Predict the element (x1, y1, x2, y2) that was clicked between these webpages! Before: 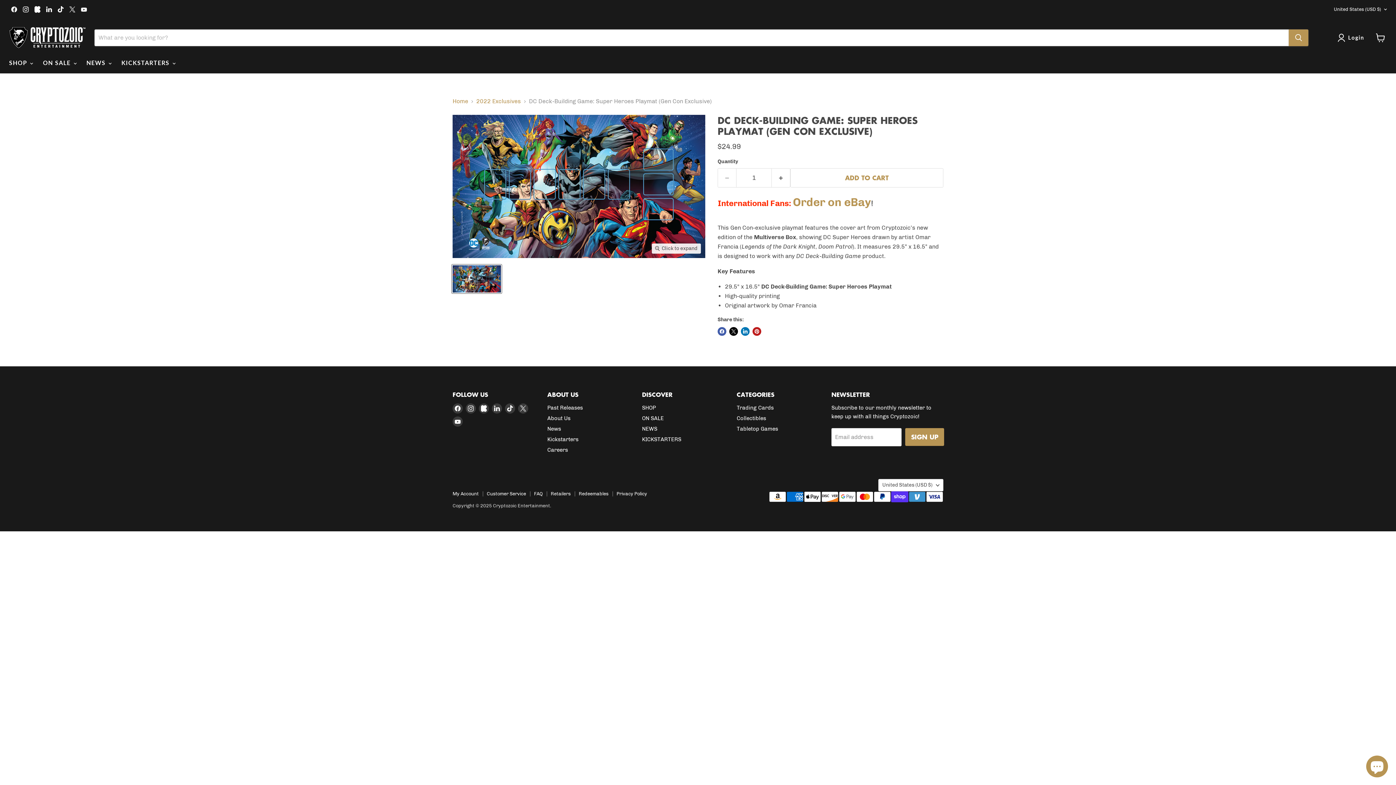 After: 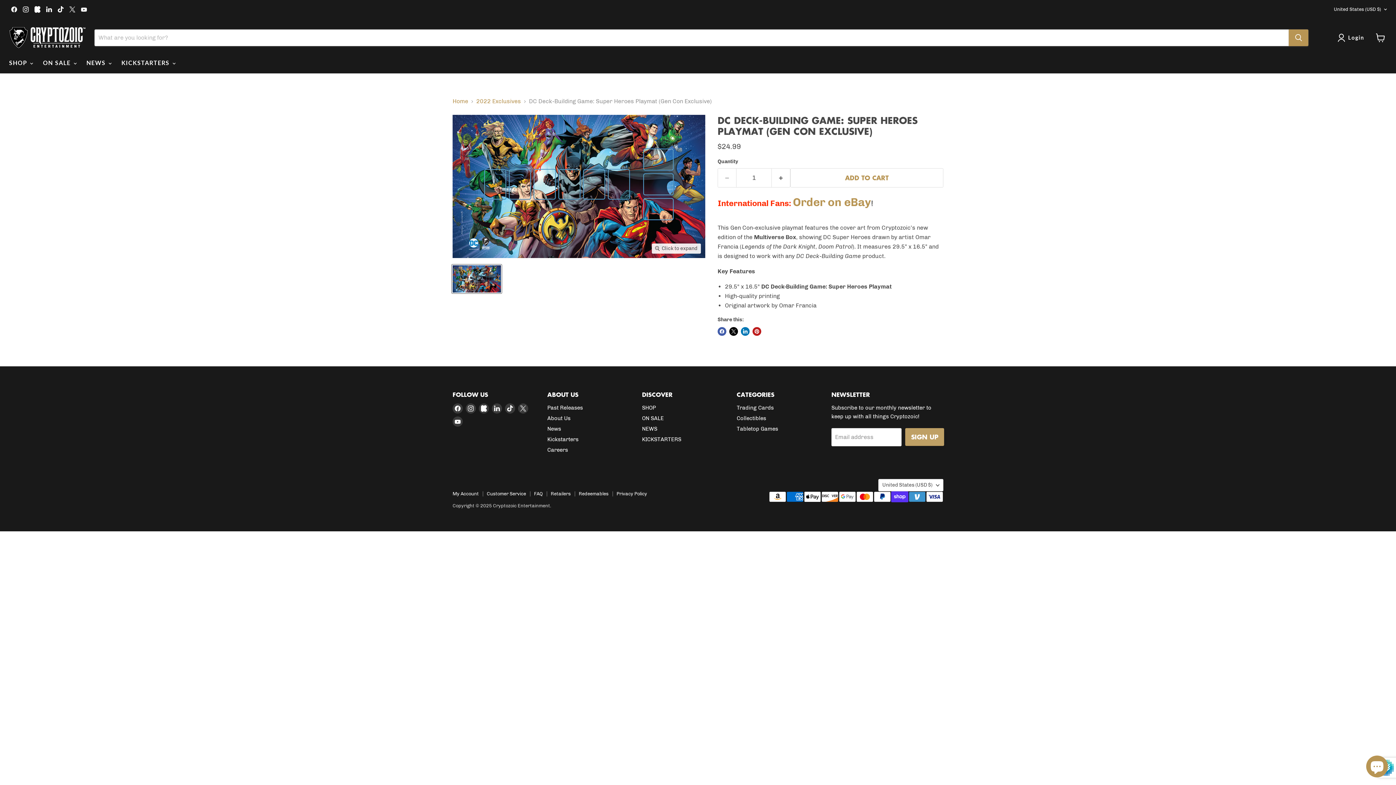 Action: label: SIGN UP bbox: (905, 428, 944, 446)